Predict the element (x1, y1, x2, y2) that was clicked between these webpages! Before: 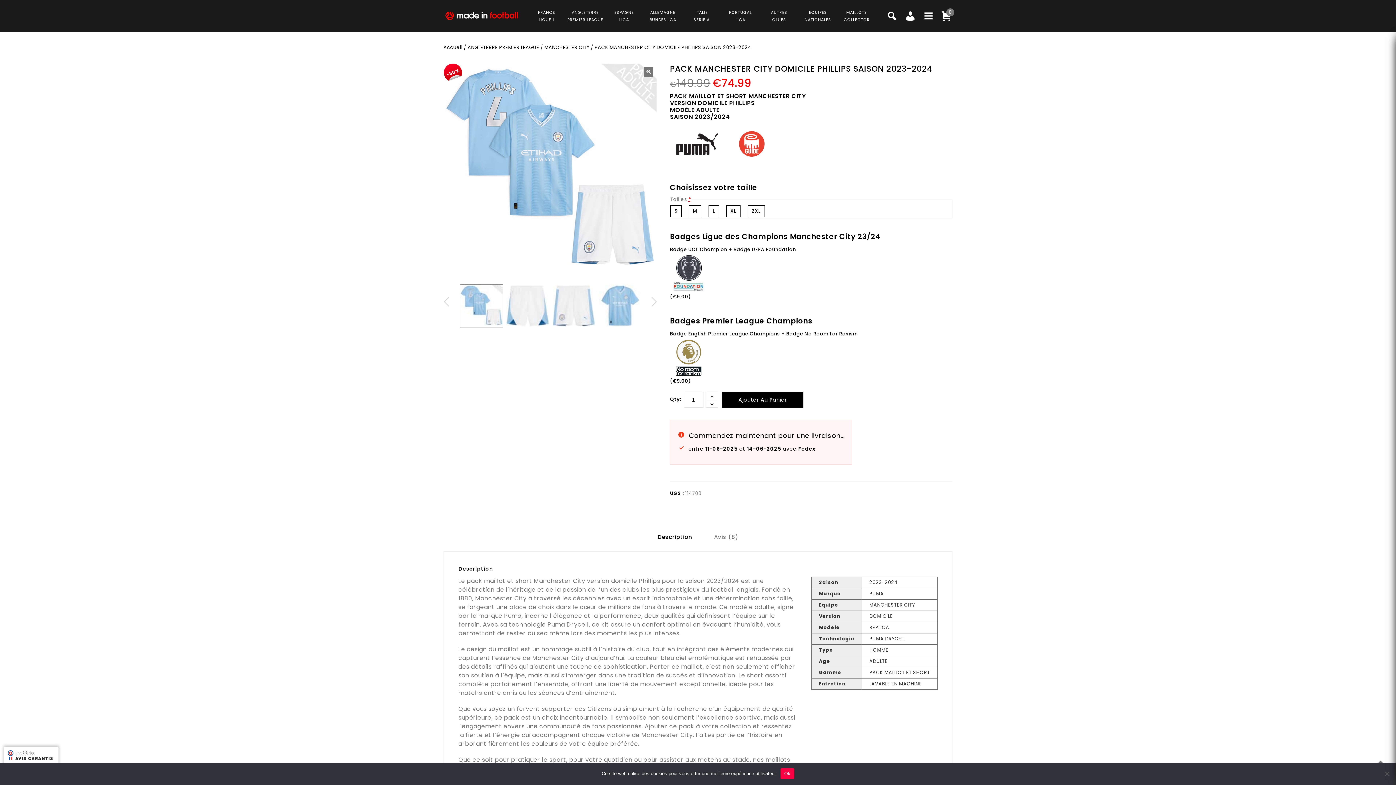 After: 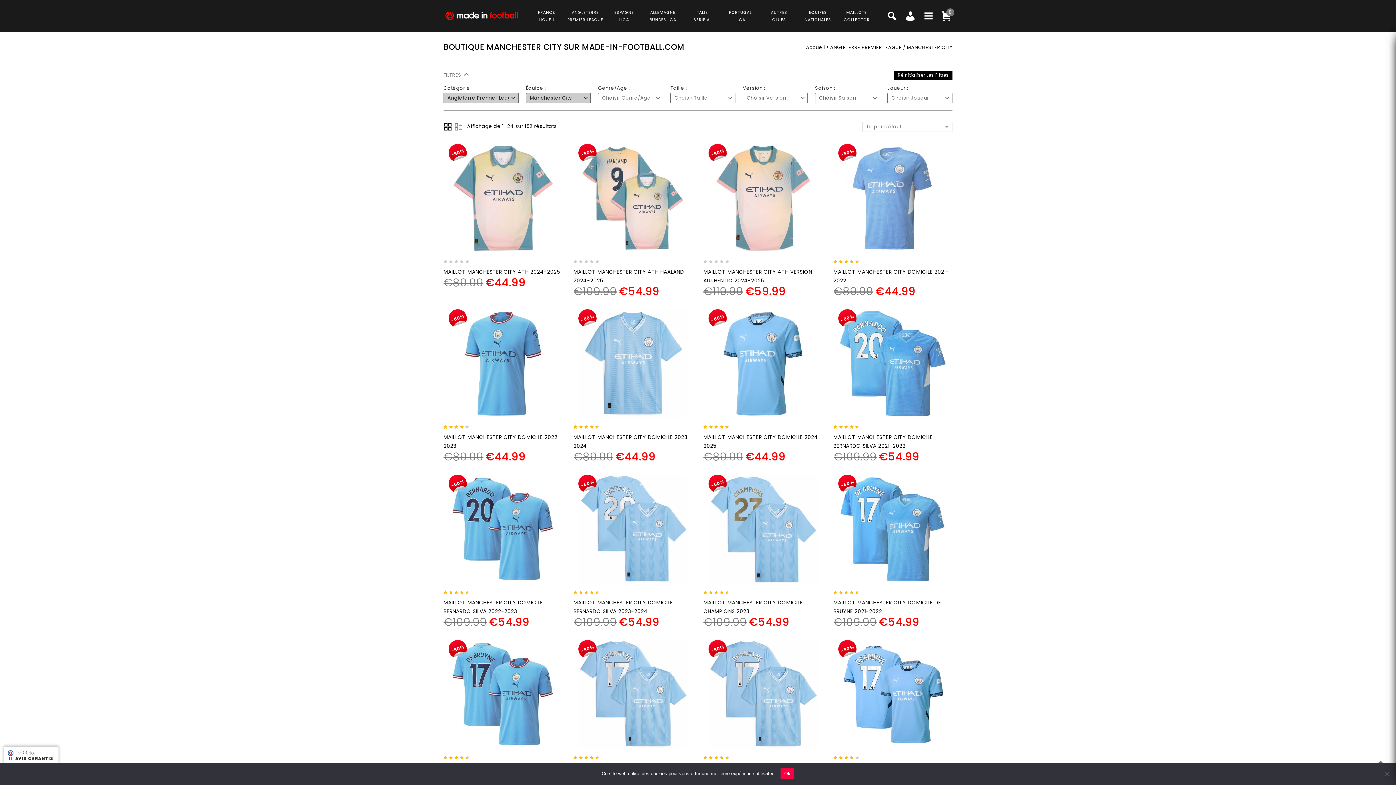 Action: bbox: (544, 44, 589, 50) label: MANCHESTER CITY